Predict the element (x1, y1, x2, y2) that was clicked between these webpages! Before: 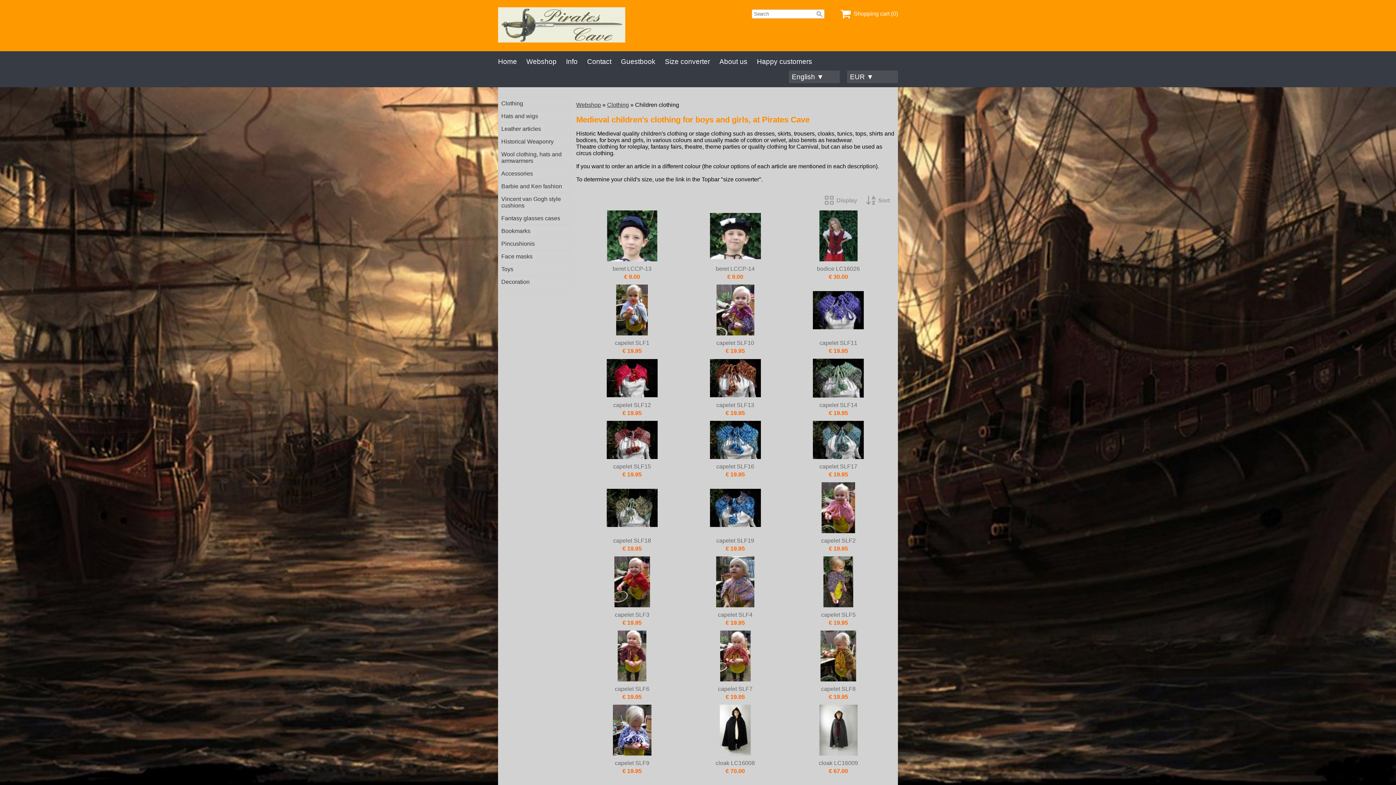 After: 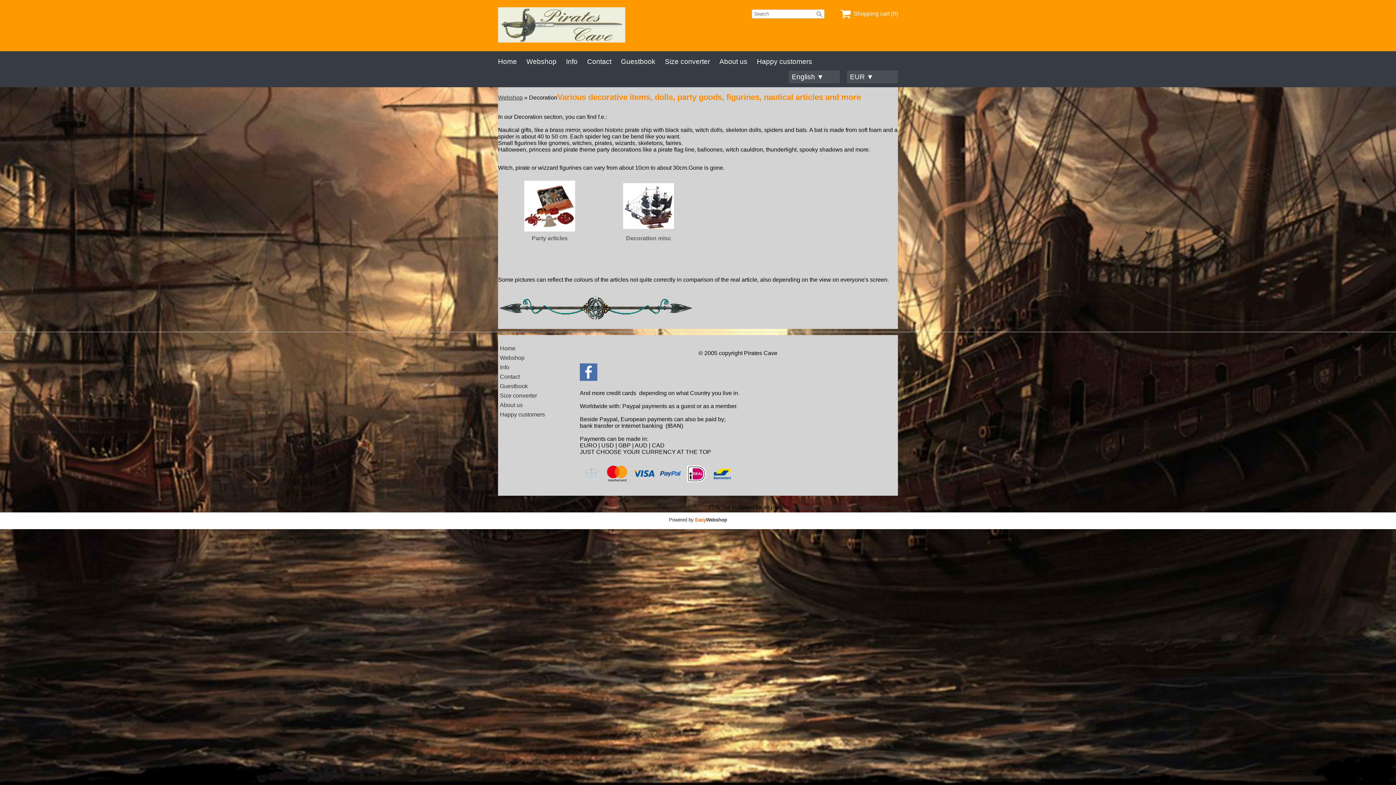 Action: bbox: (498, 276, 576, 288) label: Decoration